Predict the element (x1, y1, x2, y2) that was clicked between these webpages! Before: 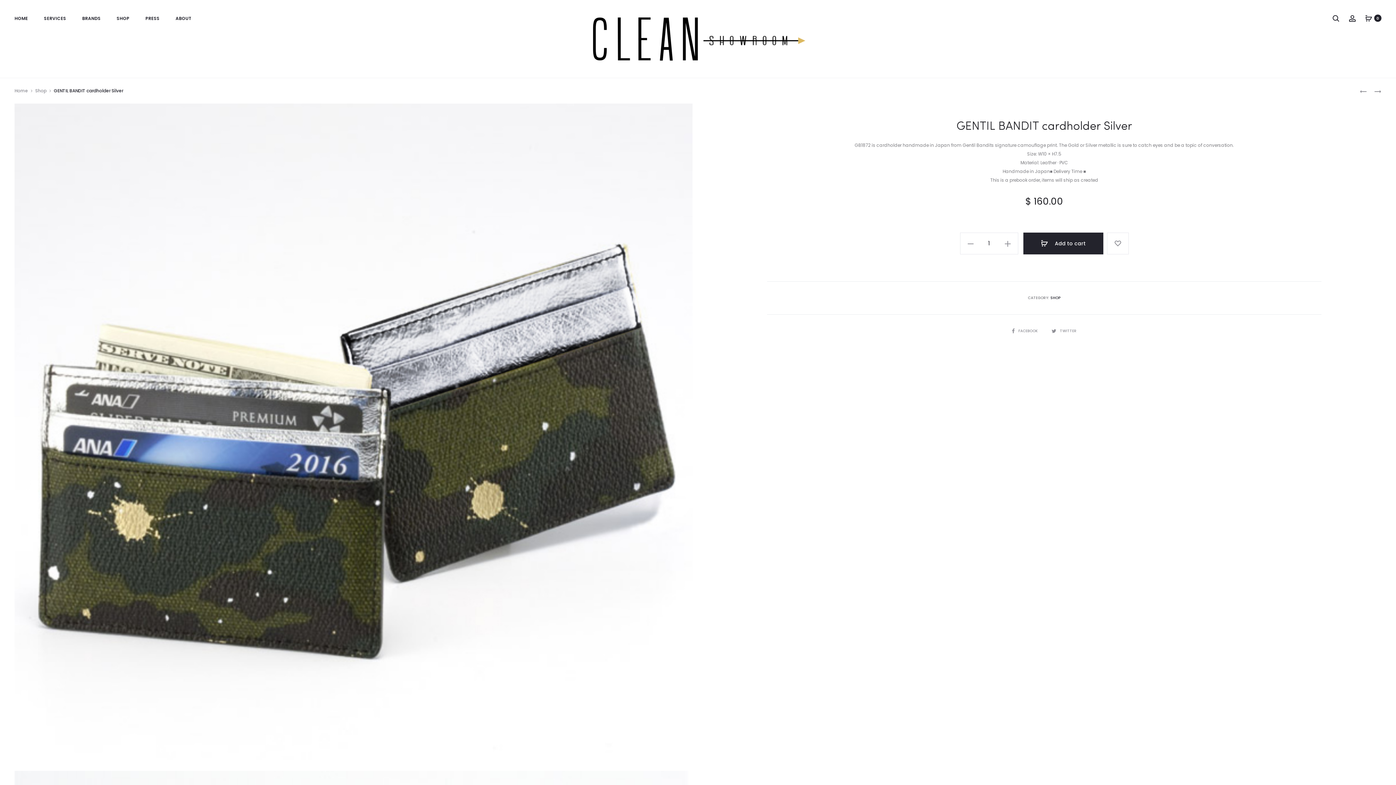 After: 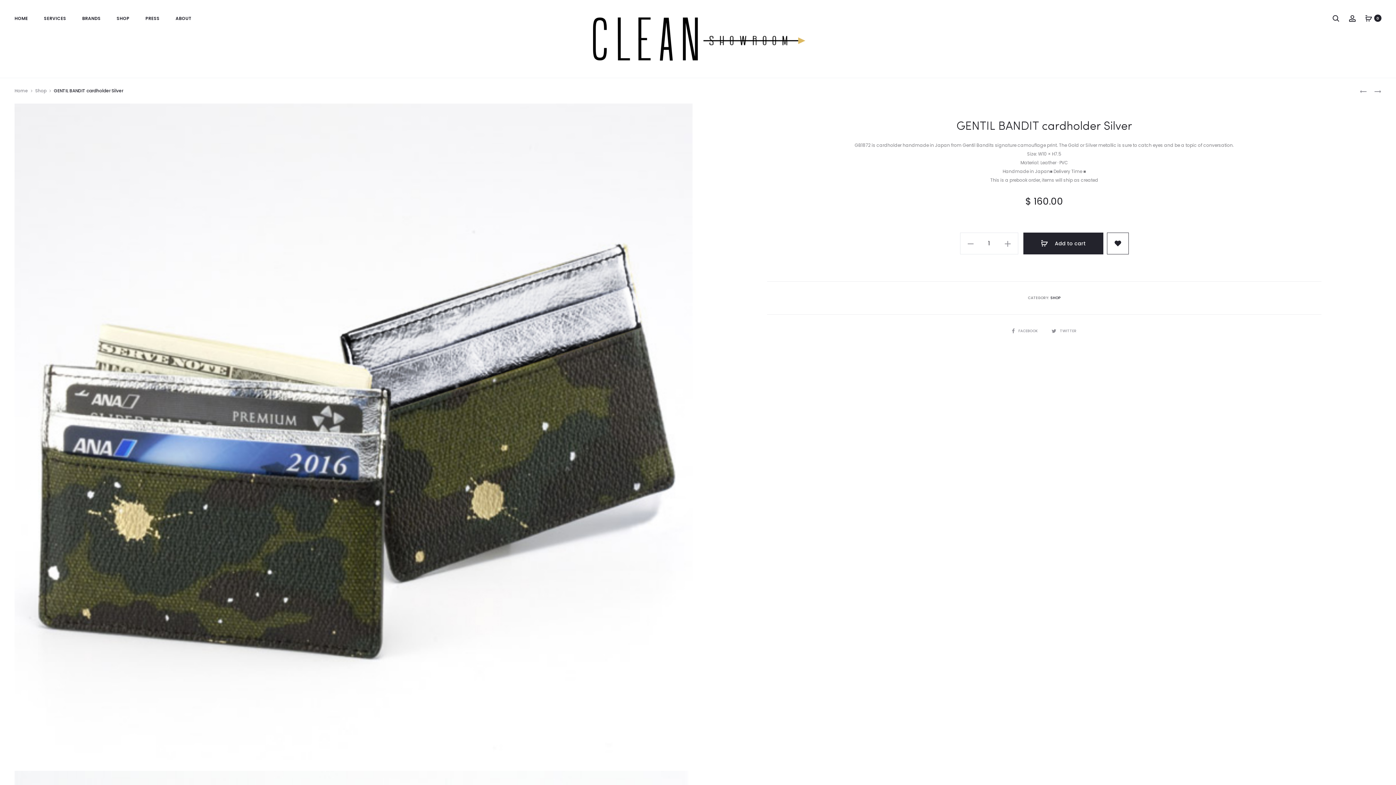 Action: bbox: (1107, 232, 1128, 254) label:  Add to wishlist